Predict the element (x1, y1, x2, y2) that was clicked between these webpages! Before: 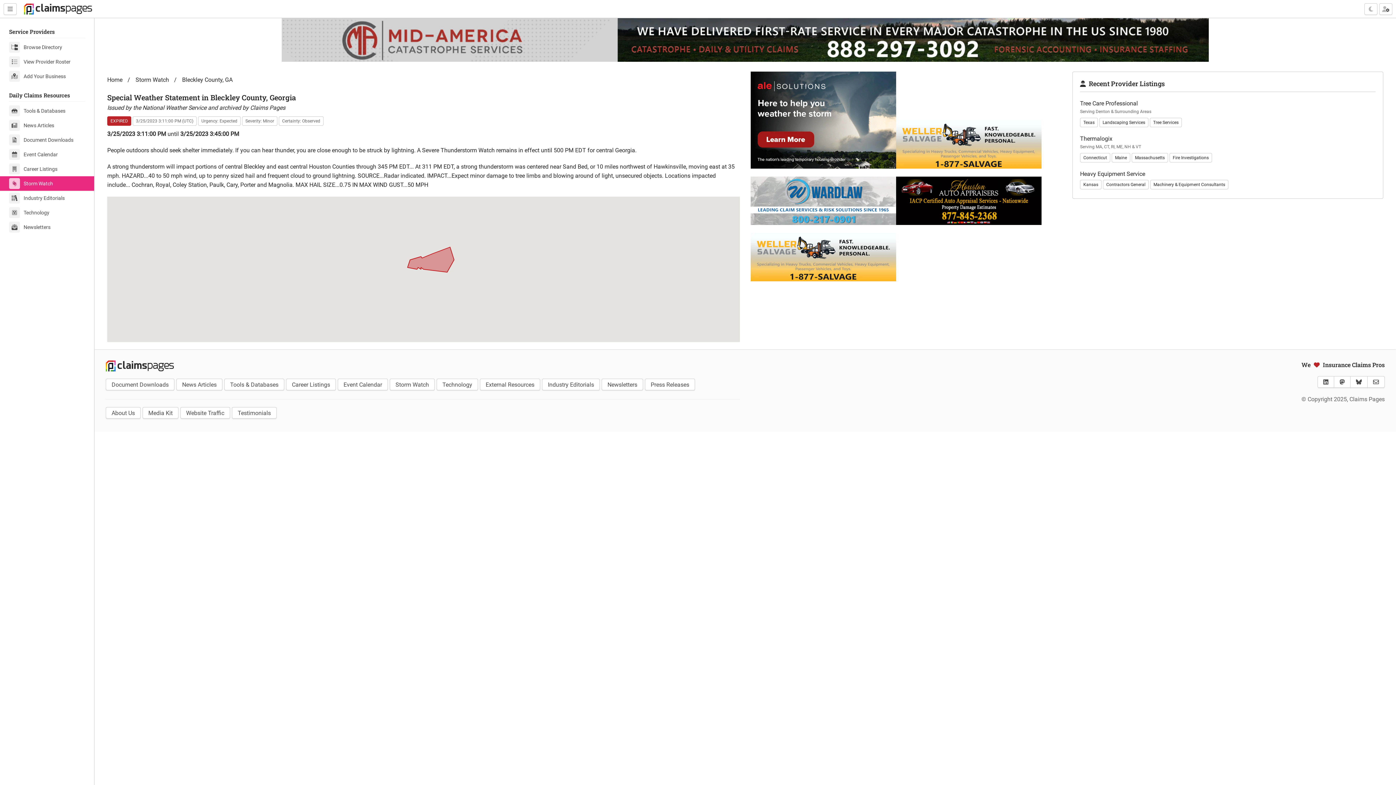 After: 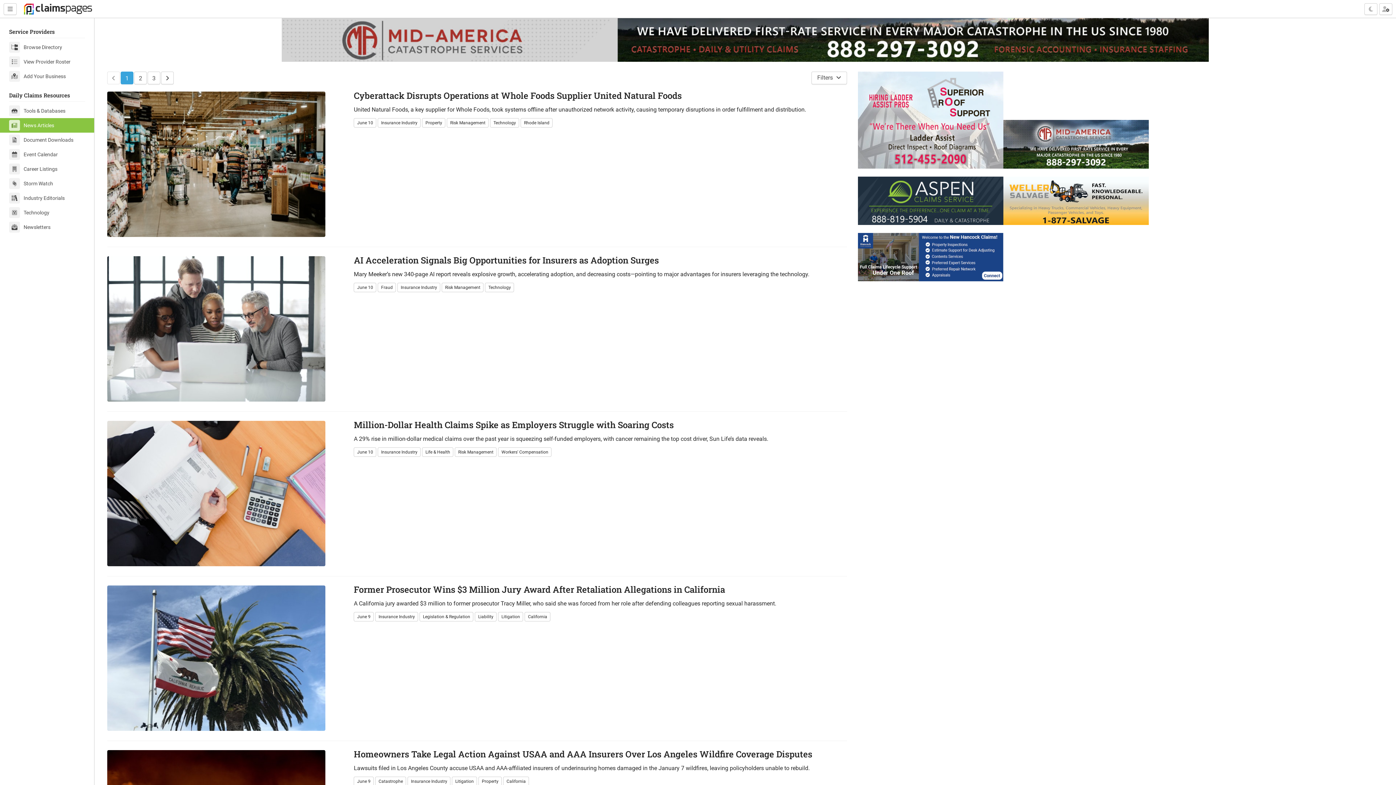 Action: bbox: (176, 378, 222, 390) label: News Articles